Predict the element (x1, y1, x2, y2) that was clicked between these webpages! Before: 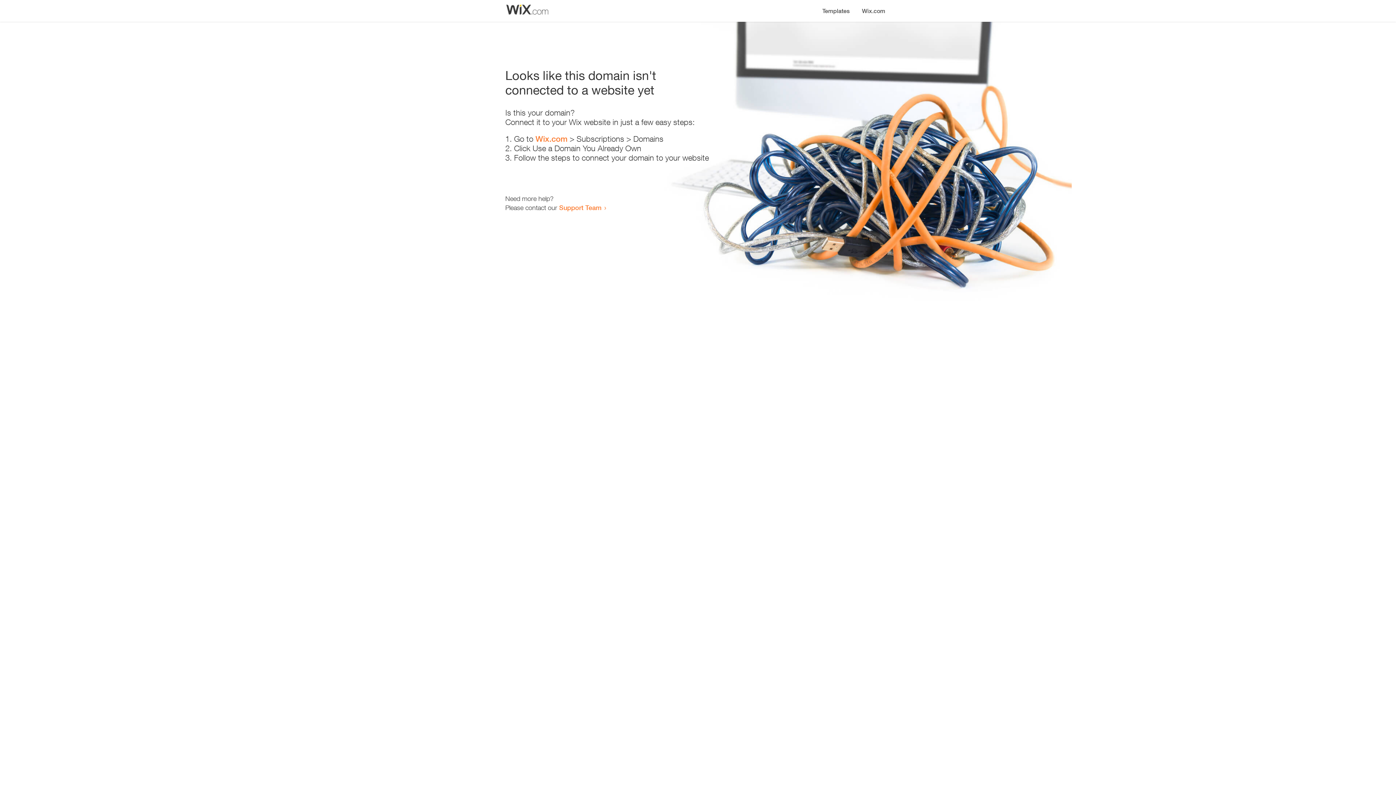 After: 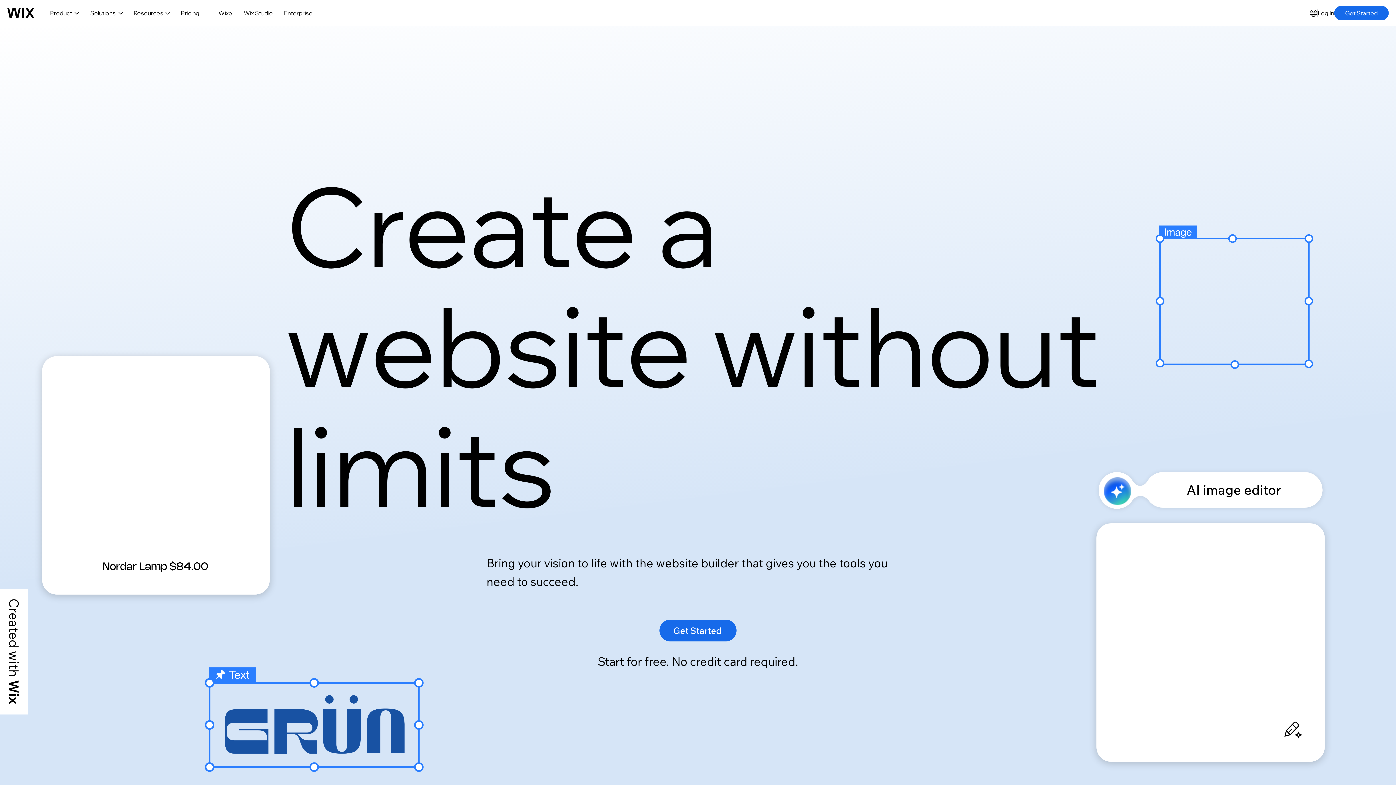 Action: bbox: (856, 0, 890, 14) label: Wix.com